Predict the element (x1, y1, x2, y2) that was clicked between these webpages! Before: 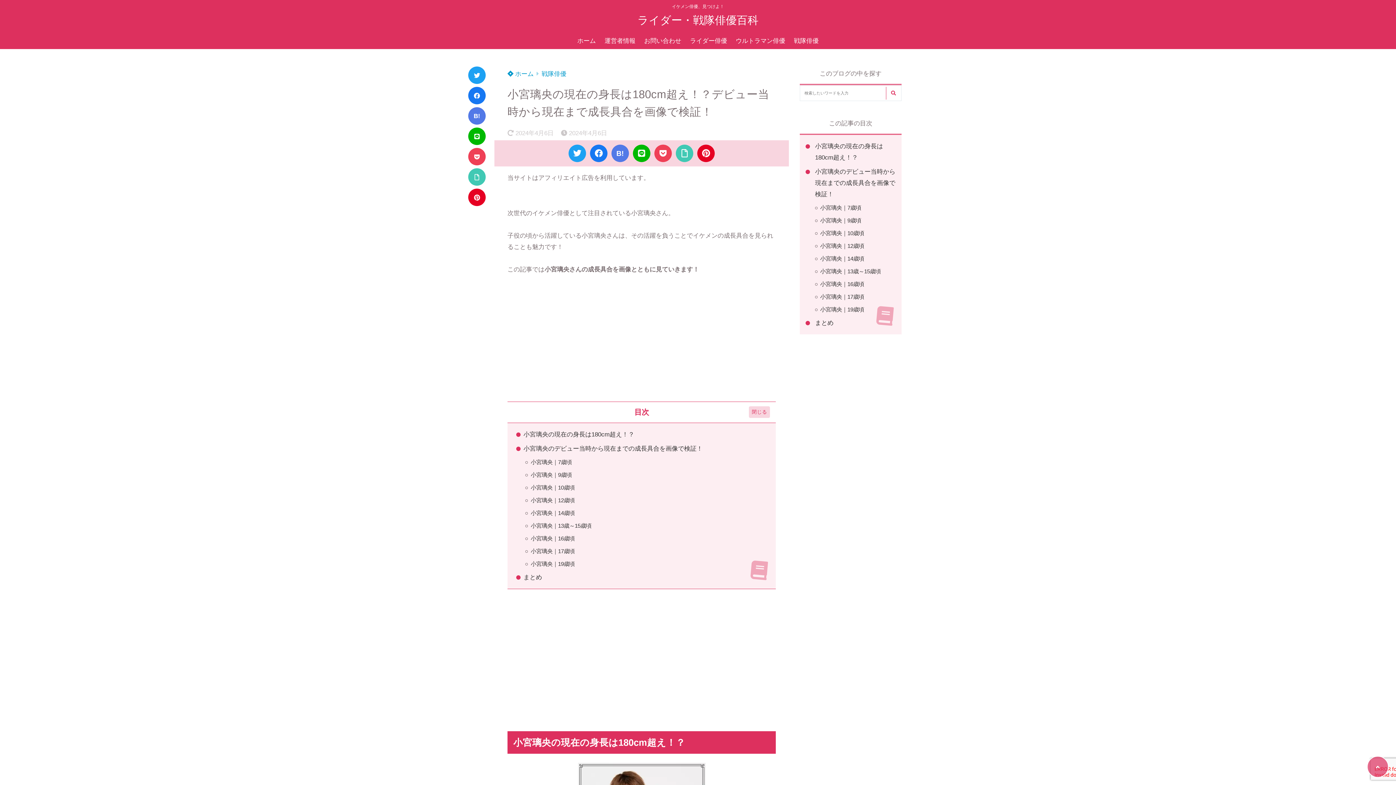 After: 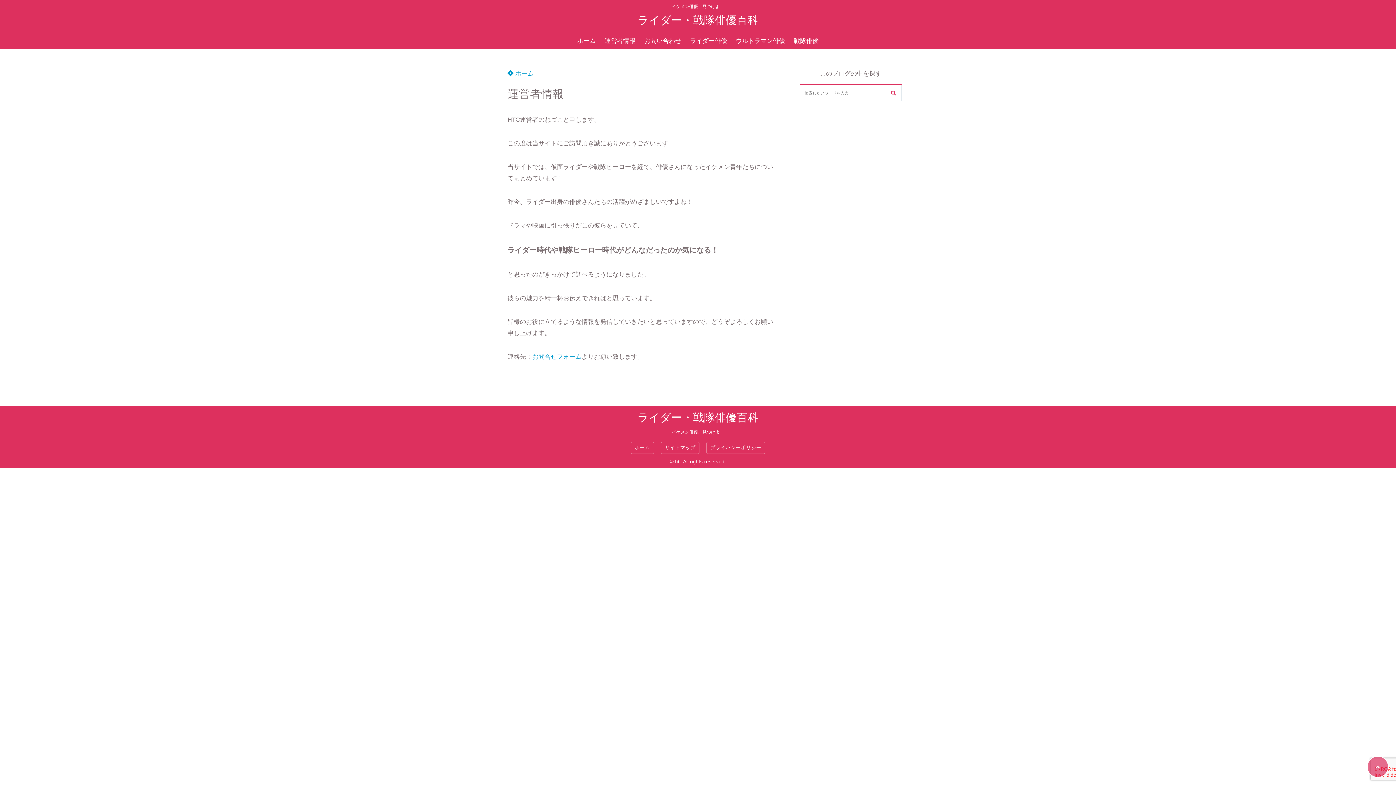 Action: bbox: (600, 33, 640, 49) label: 運営者情報